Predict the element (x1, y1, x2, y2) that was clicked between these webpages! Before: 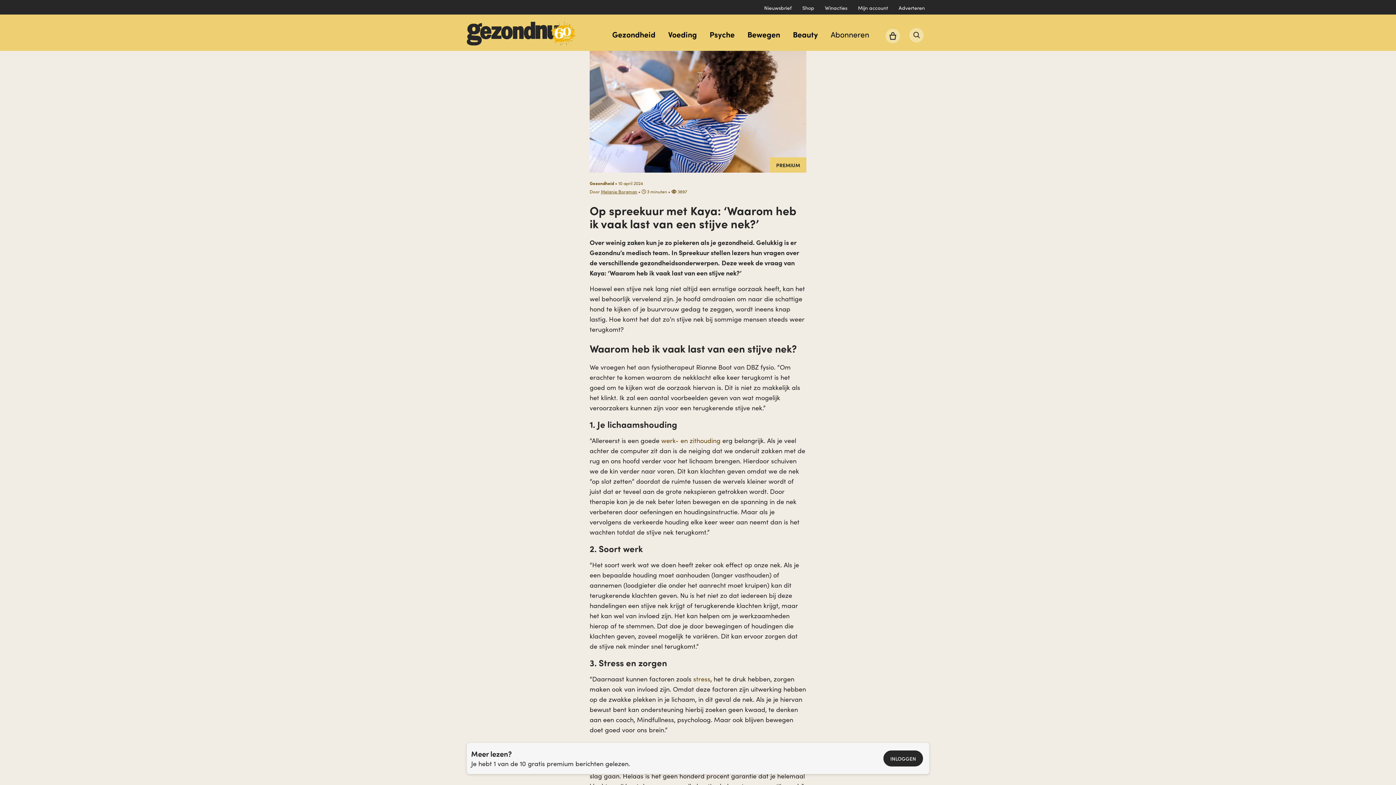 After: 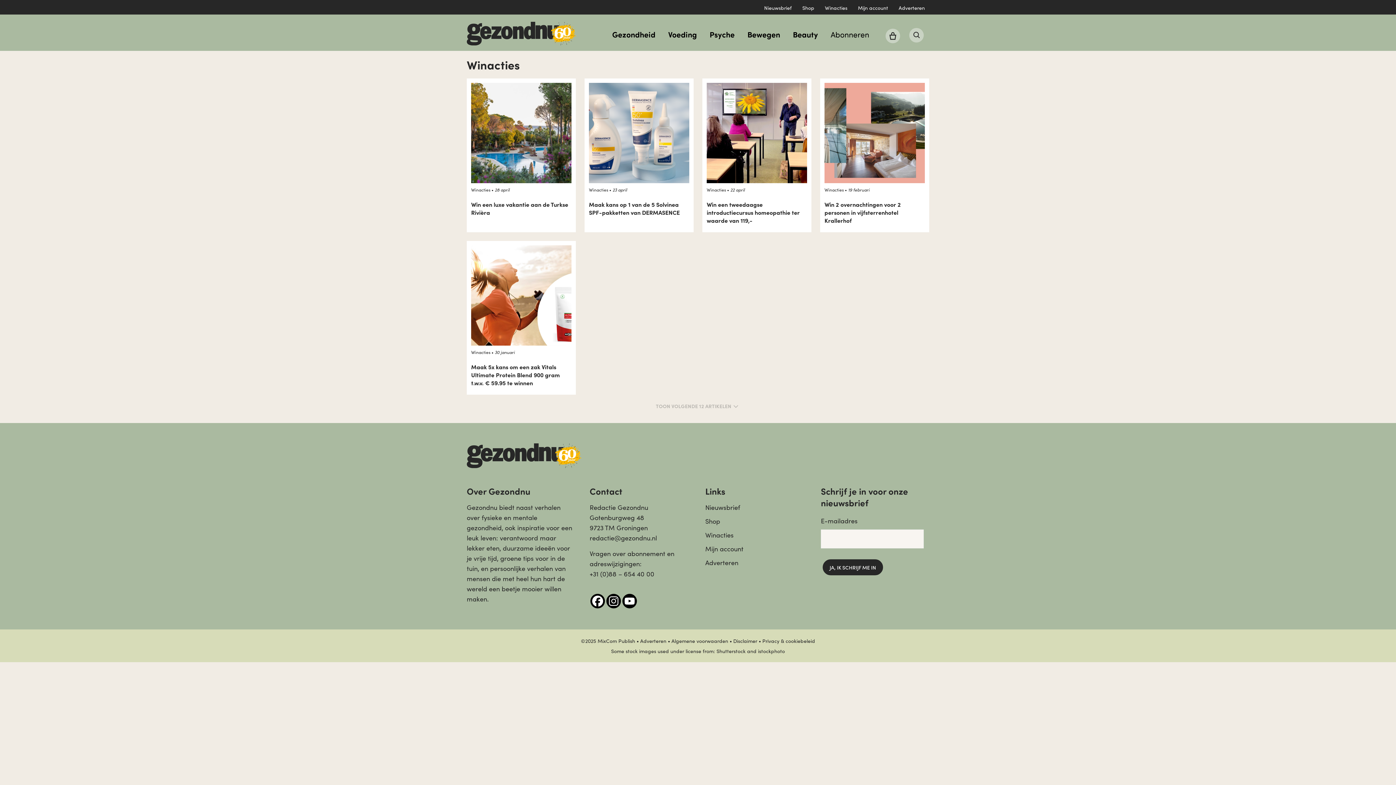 Action: bbox: (825, 4, 847, 11) label: Winacties